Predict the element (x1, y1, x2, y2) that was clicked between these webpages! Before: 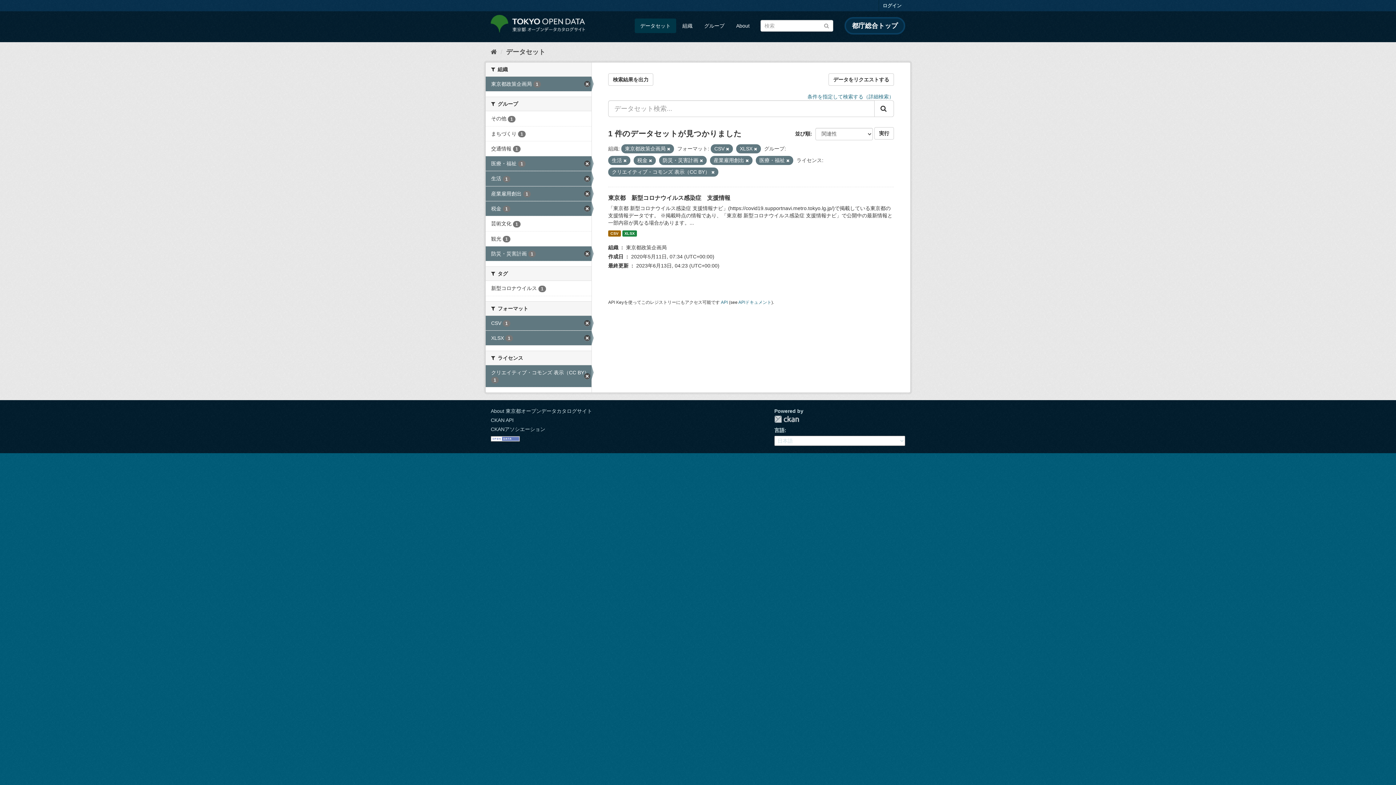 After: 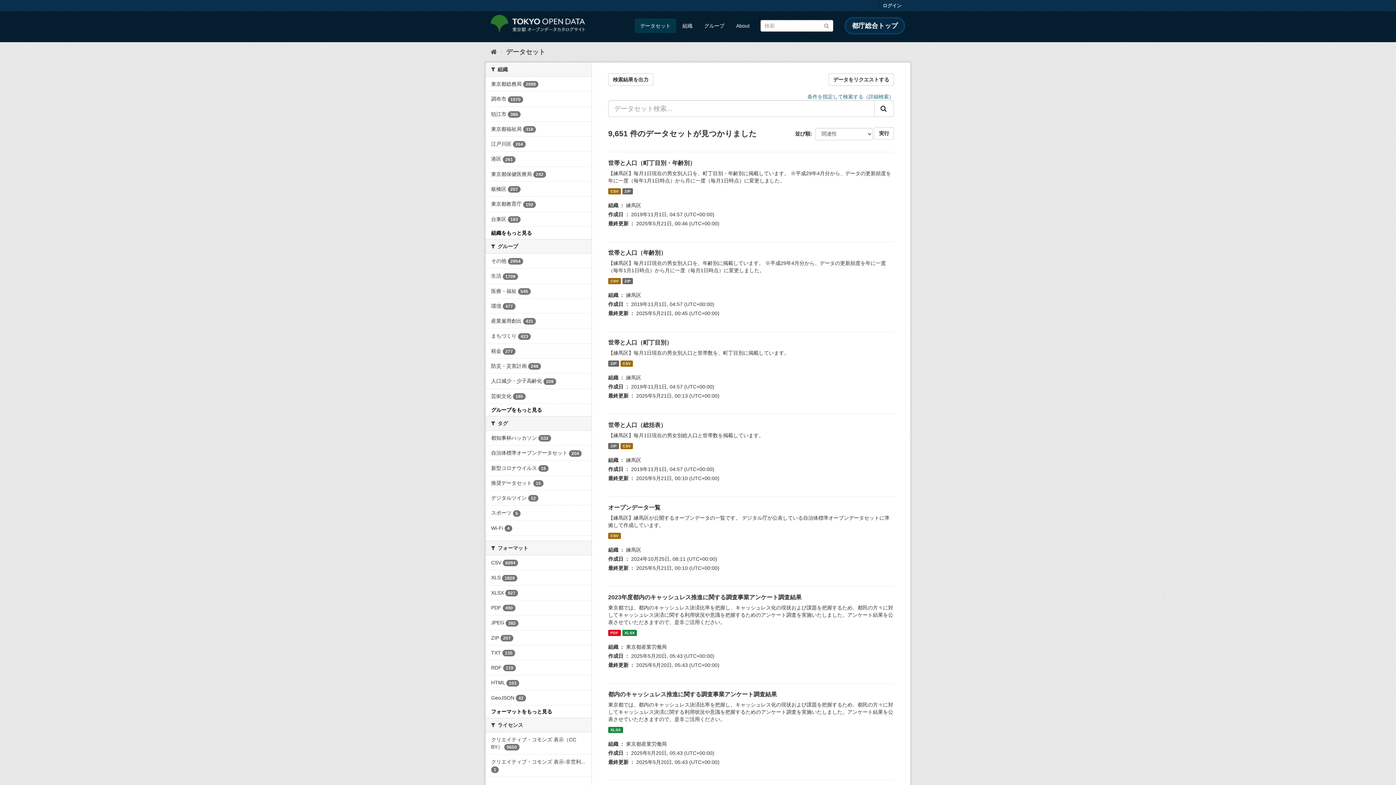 Action: bbox: (634, 18, 676, 33) label: データセット